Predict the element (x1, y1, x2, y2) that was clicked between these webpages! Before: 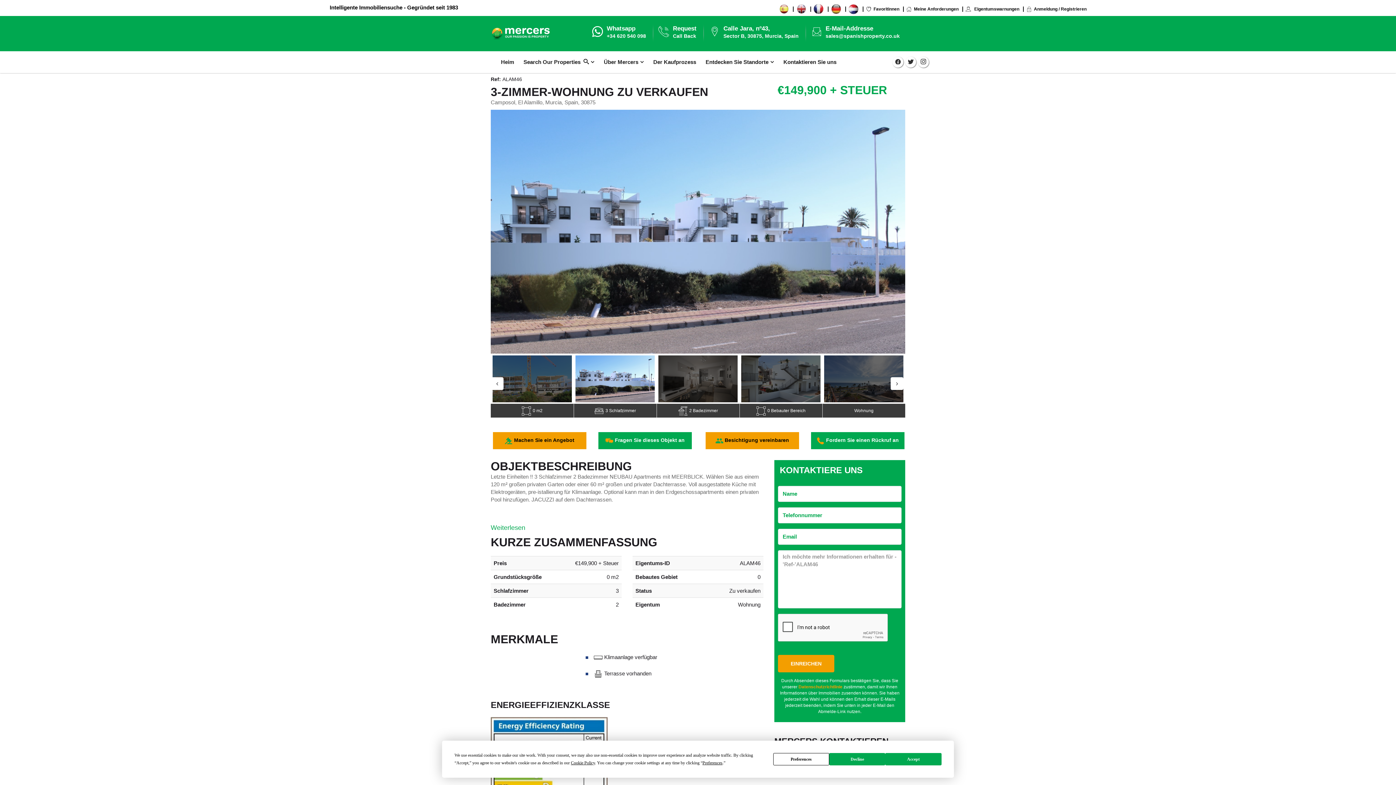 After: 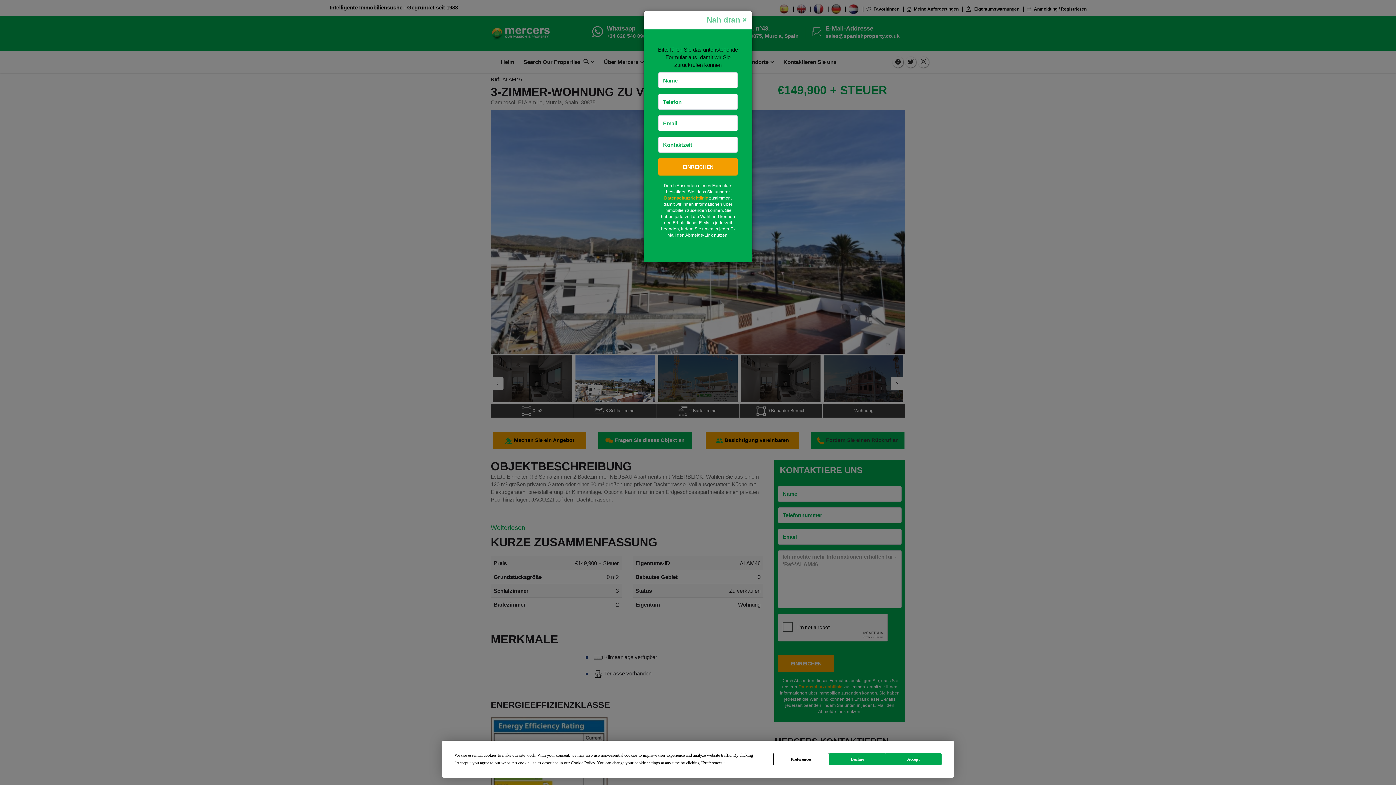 Action: bbox: (811, 432, 904, 449) label:  Fordern Sie einen Rückruf an